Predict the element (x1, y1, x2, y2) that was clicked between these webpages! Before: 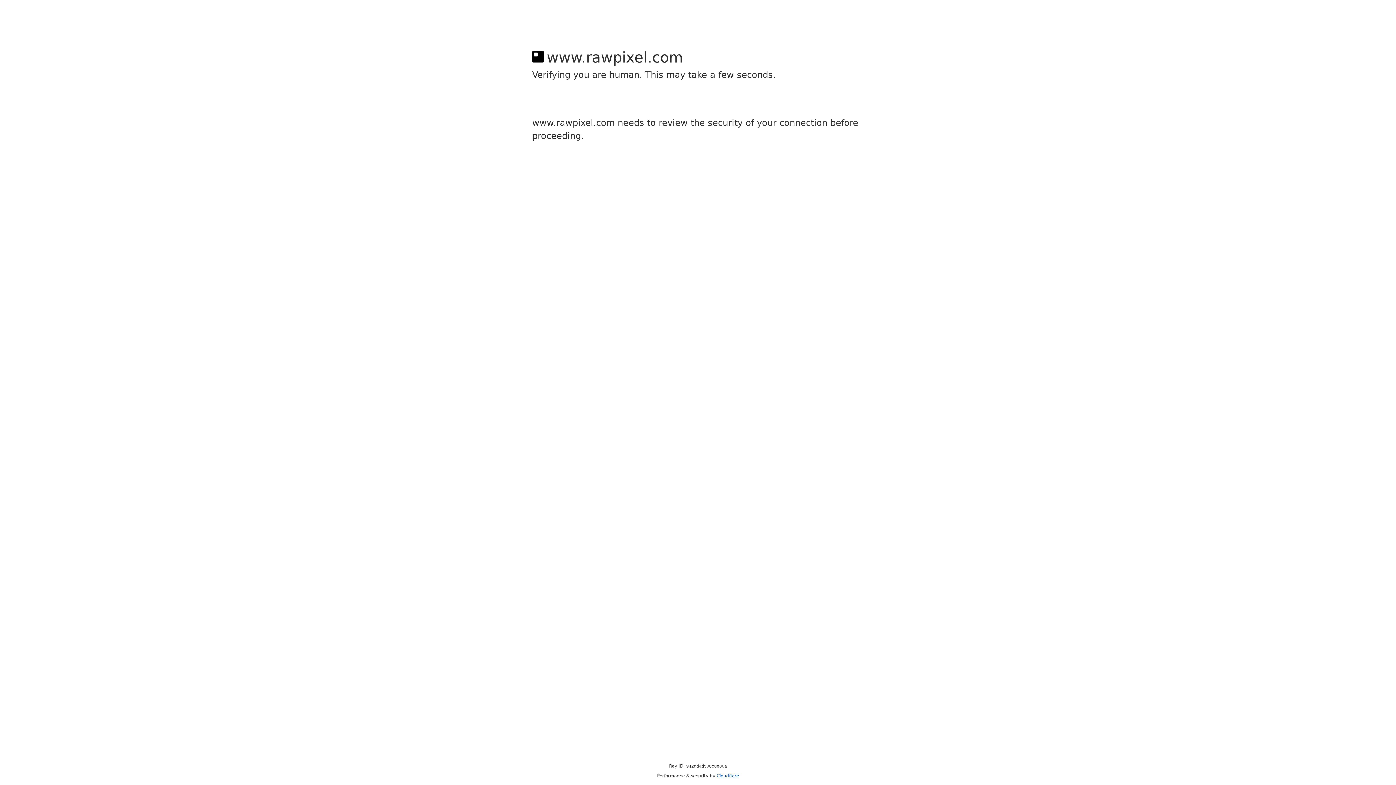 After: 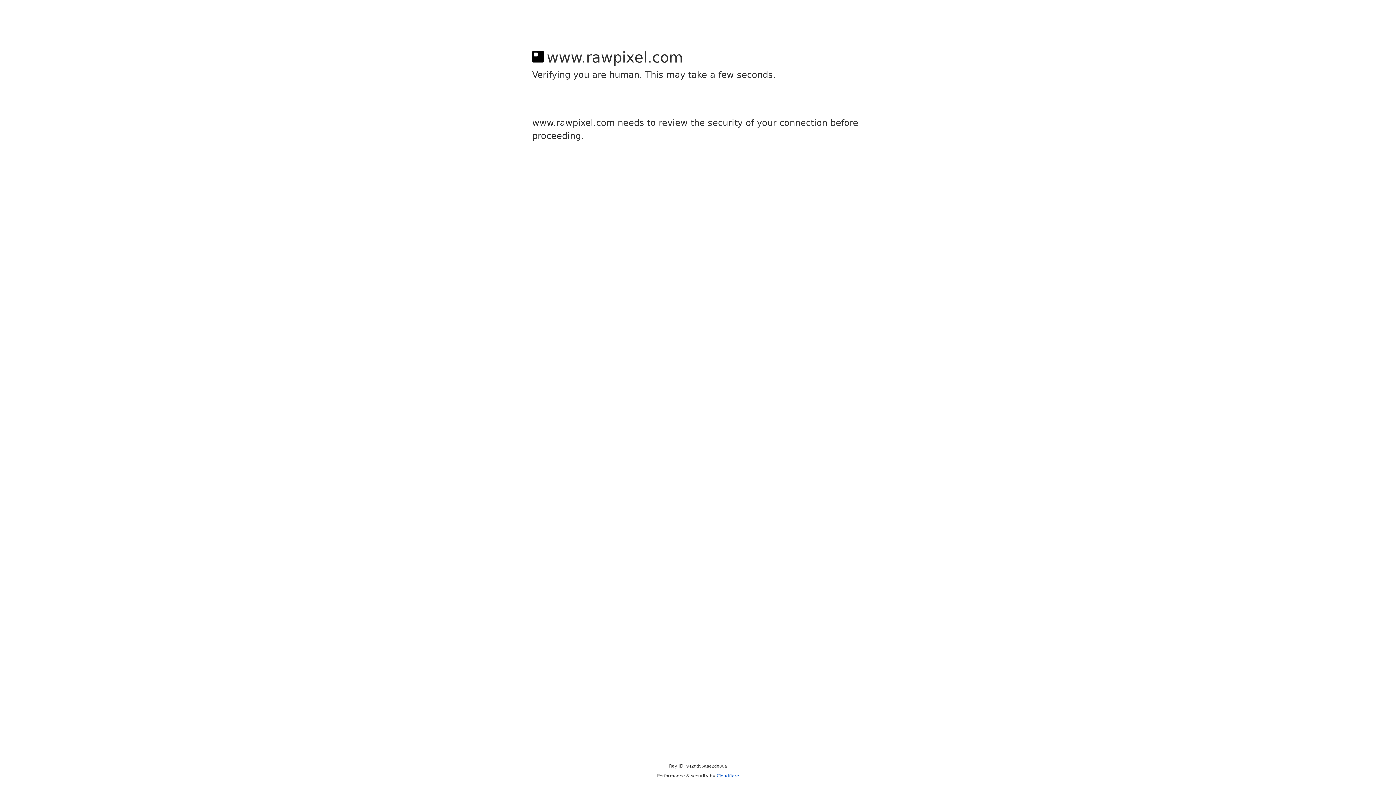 Action: label: Cloudflare bbox: (716, 773, 739, 778)